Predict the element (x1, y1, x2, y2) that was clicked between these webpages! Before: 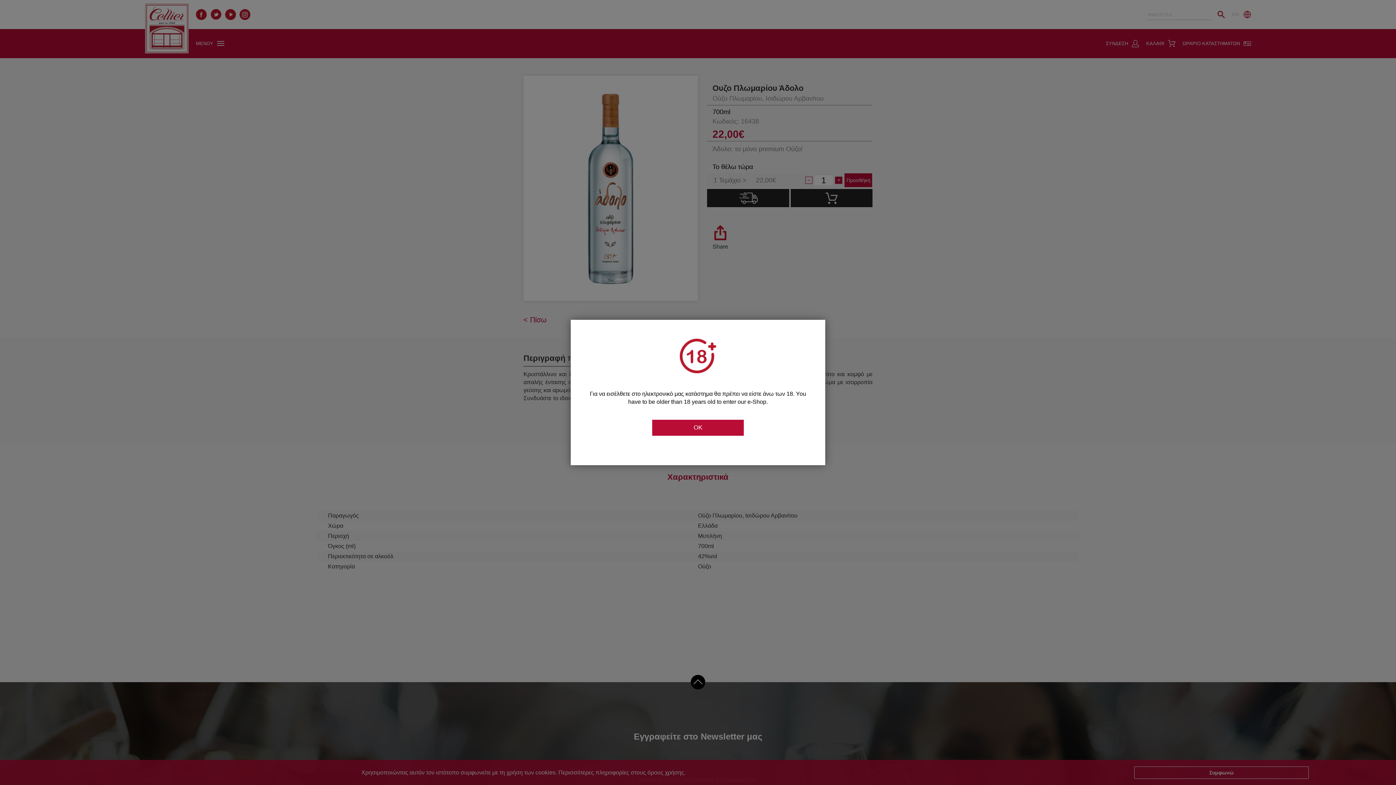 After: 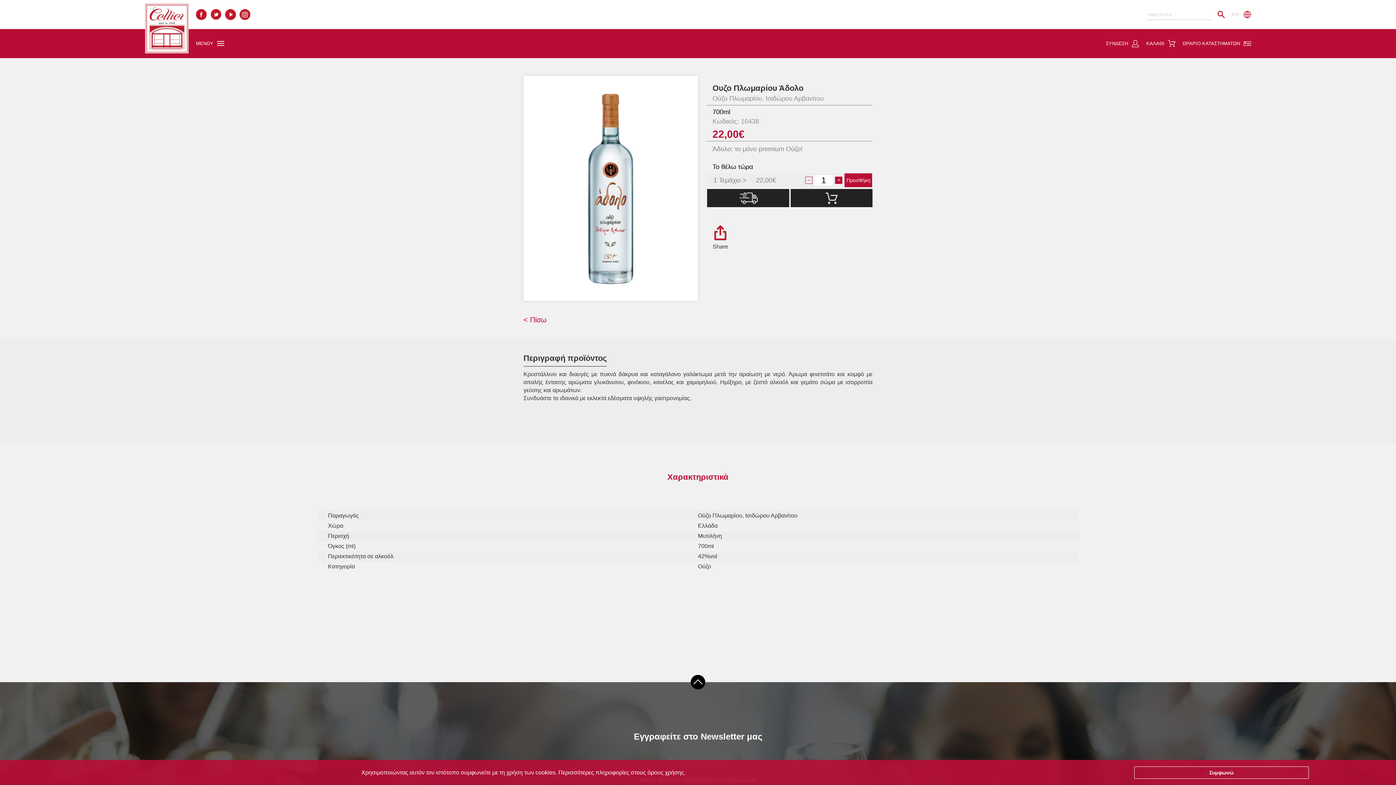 Action: label: OK bbox: (652, 425, 744, 430)